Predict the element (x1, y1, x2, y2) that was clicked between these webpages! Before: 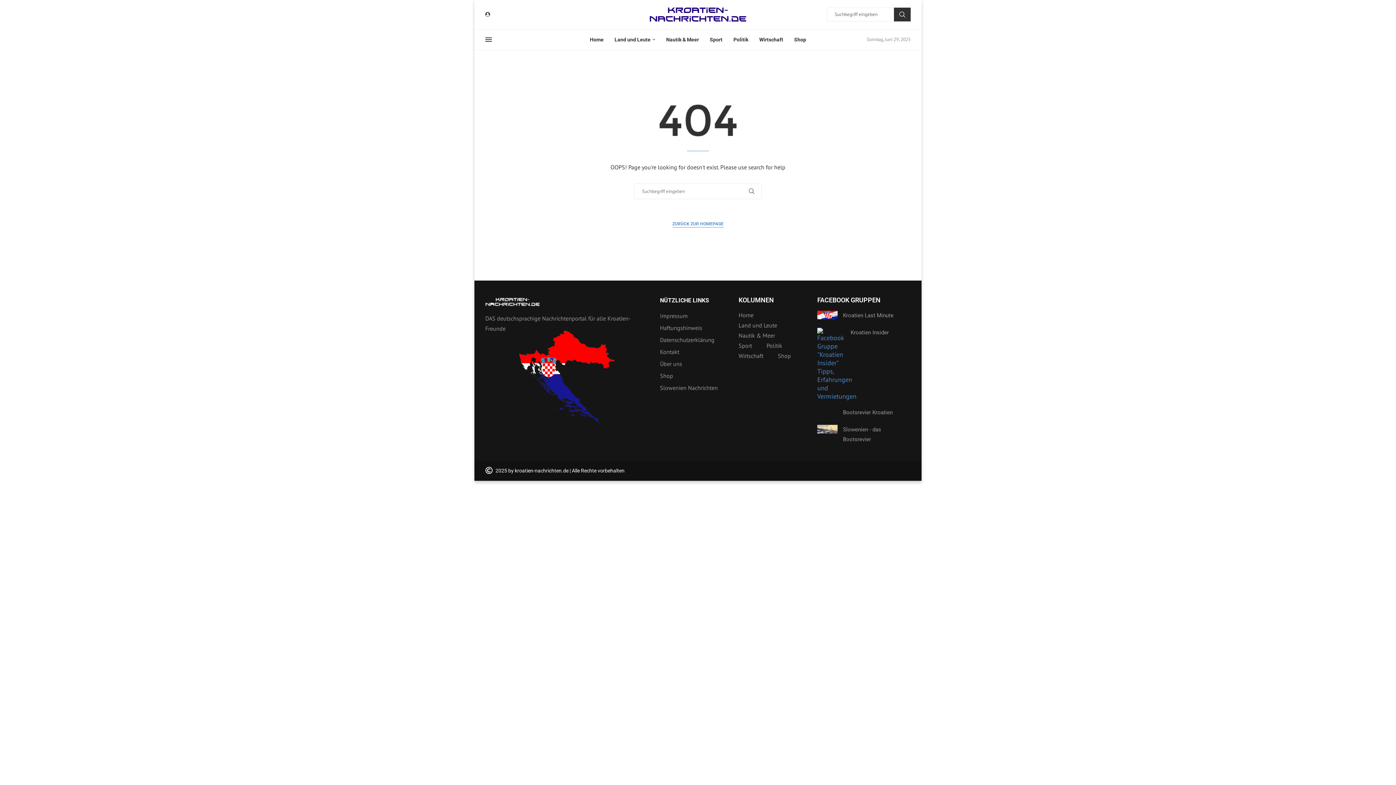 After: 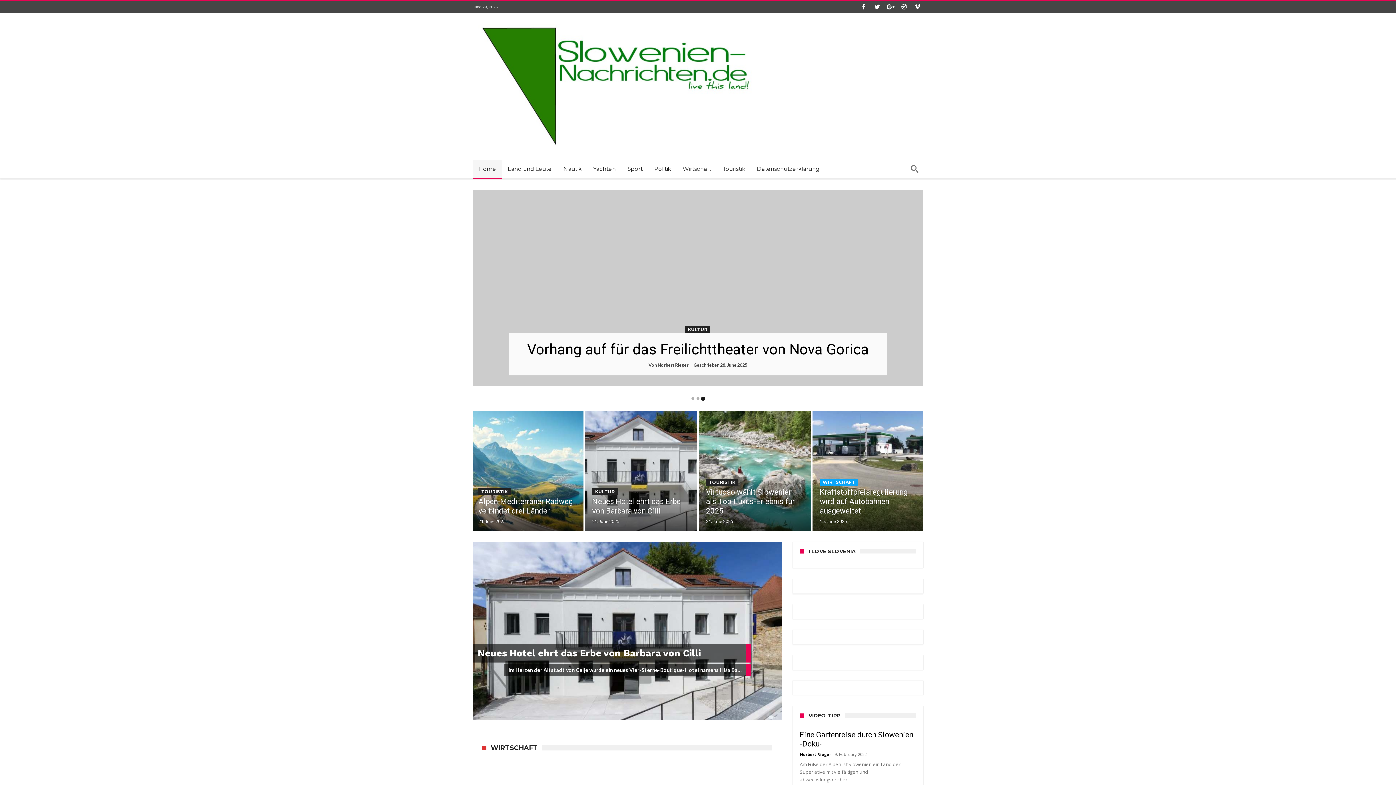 Action: label: Slowenien Nachrichten bbox: (660, 385, 718, 390)